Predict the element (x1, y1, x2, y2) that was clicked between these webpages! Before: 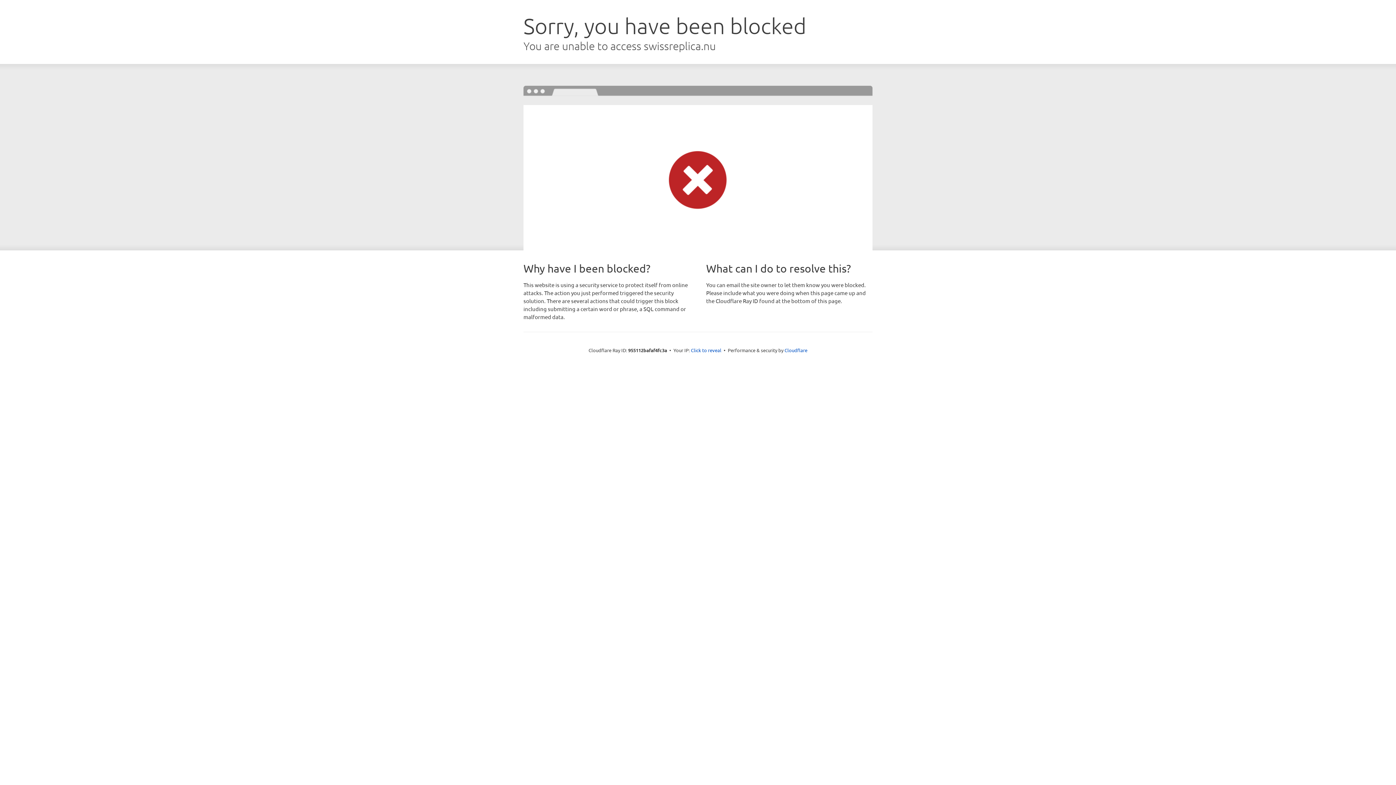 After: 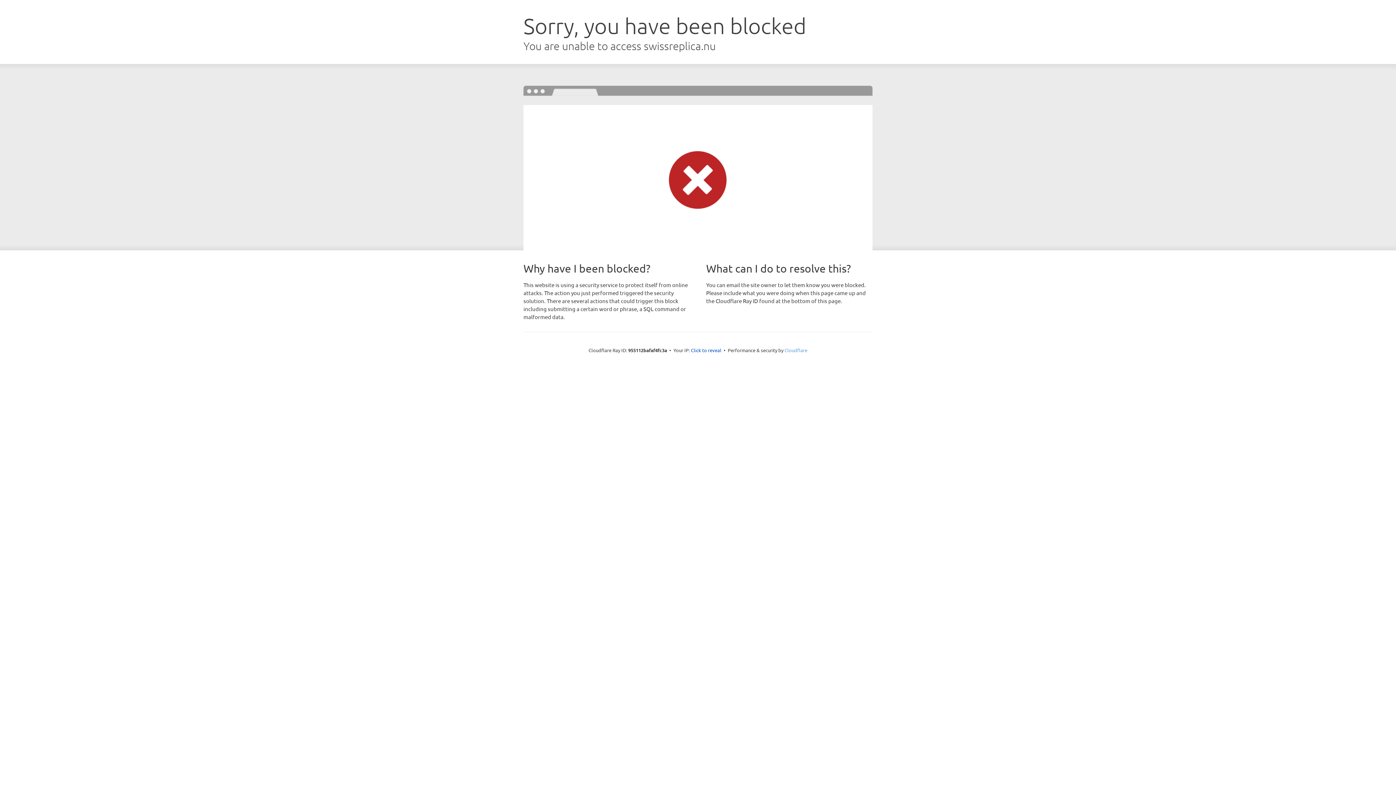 Action: bbox: (784, 347, 807, 353) label: Cloudflare